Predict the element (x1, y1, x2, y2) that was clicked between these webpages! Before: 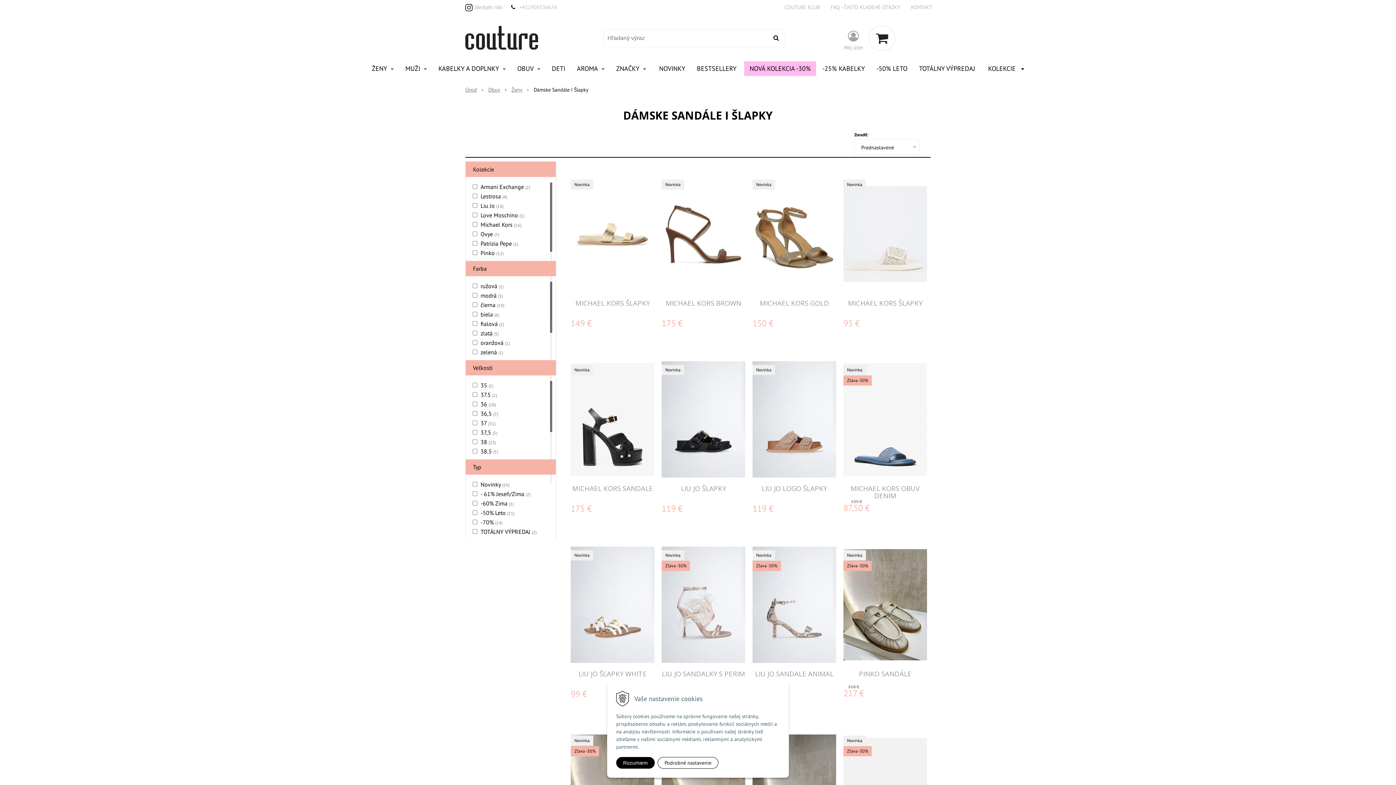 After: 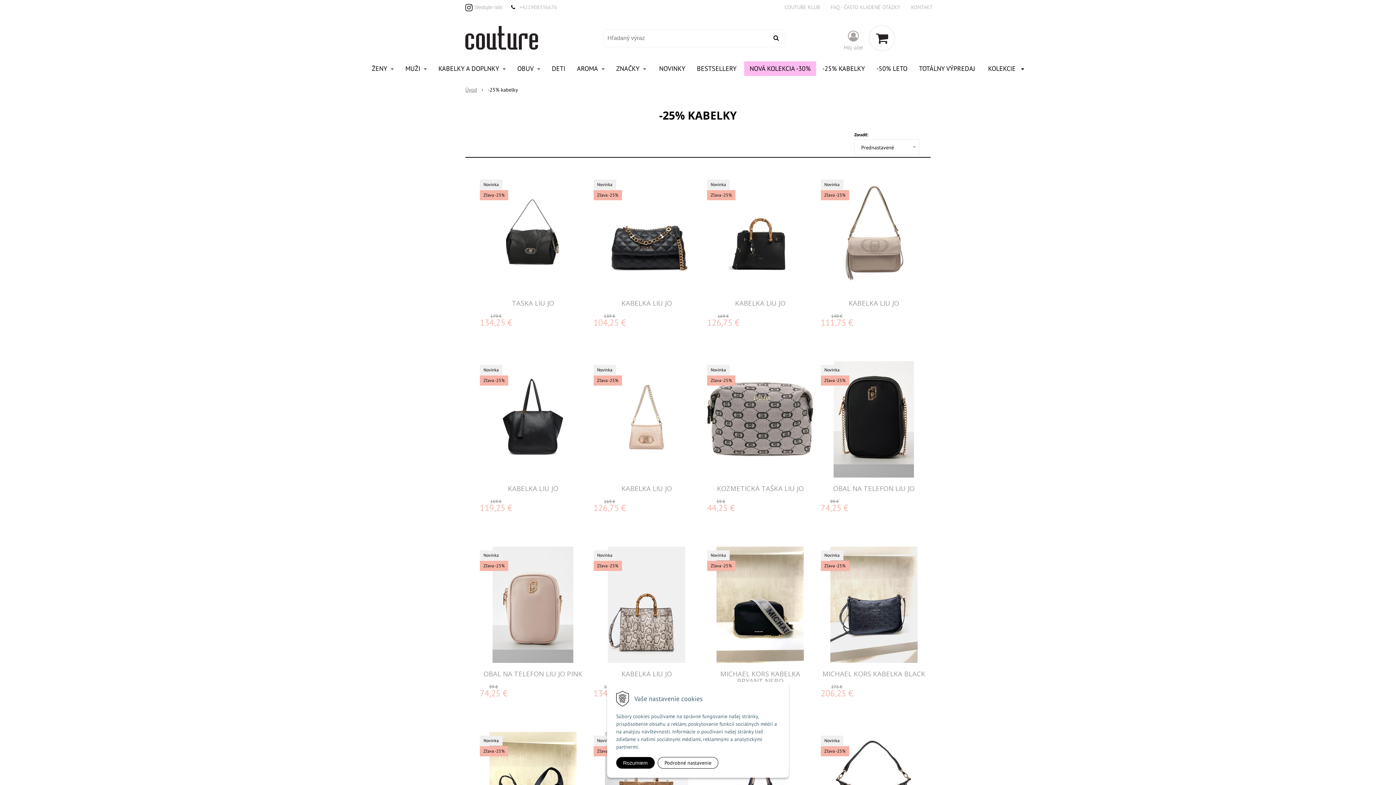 Action: bbox: (817, 61, 870, 76) label: -25% KABELKY